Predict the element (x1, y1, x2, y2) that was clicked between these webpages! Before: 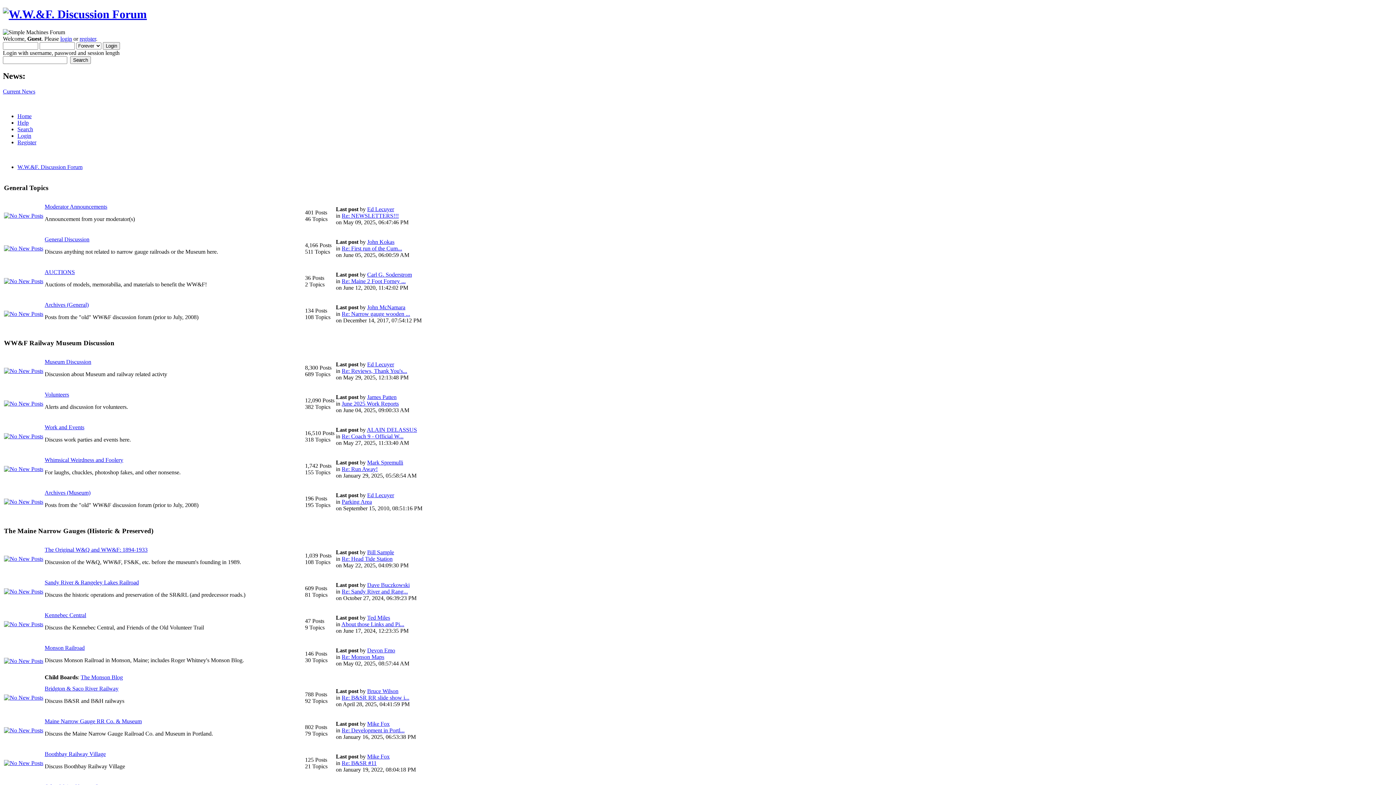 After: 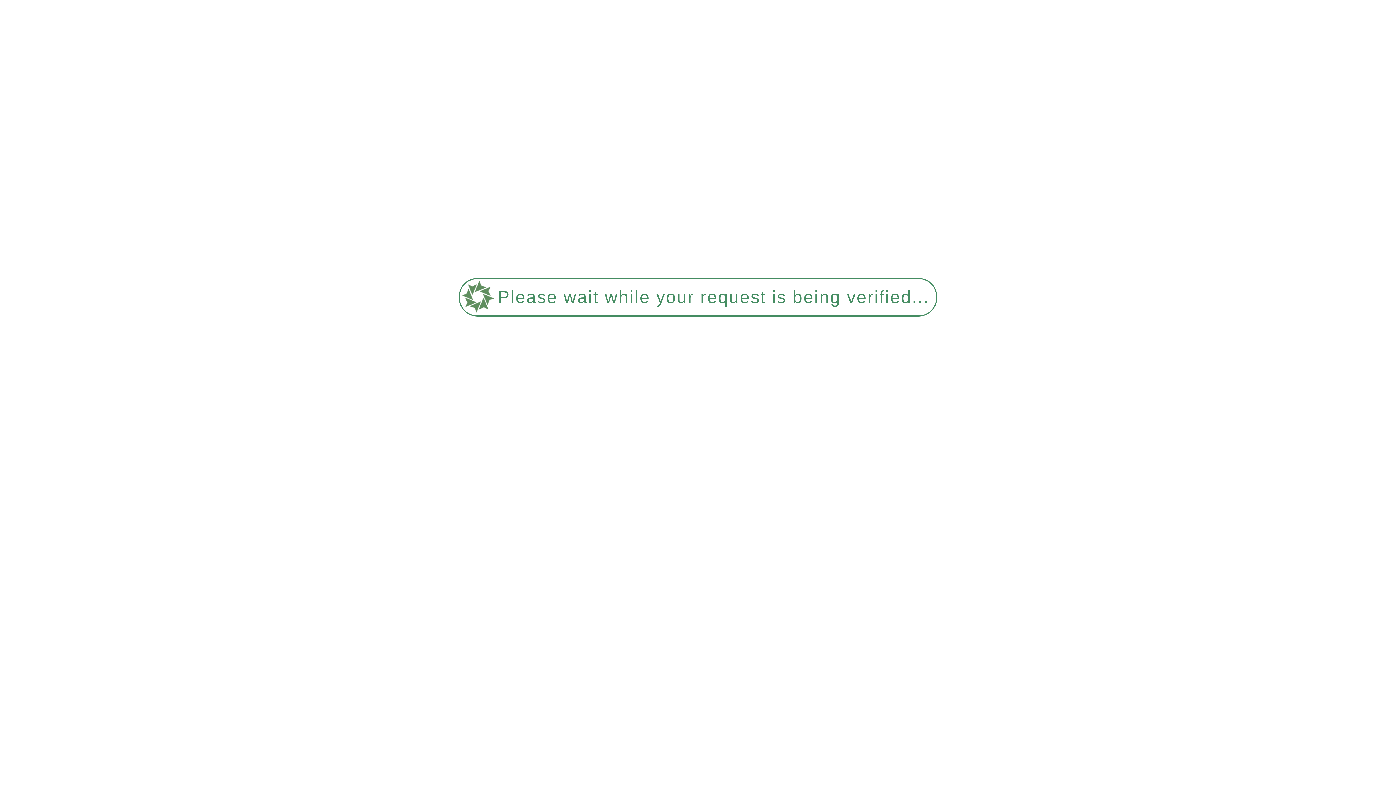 Action: bbox: (367, 647, 395, 653) label: Devon Emo